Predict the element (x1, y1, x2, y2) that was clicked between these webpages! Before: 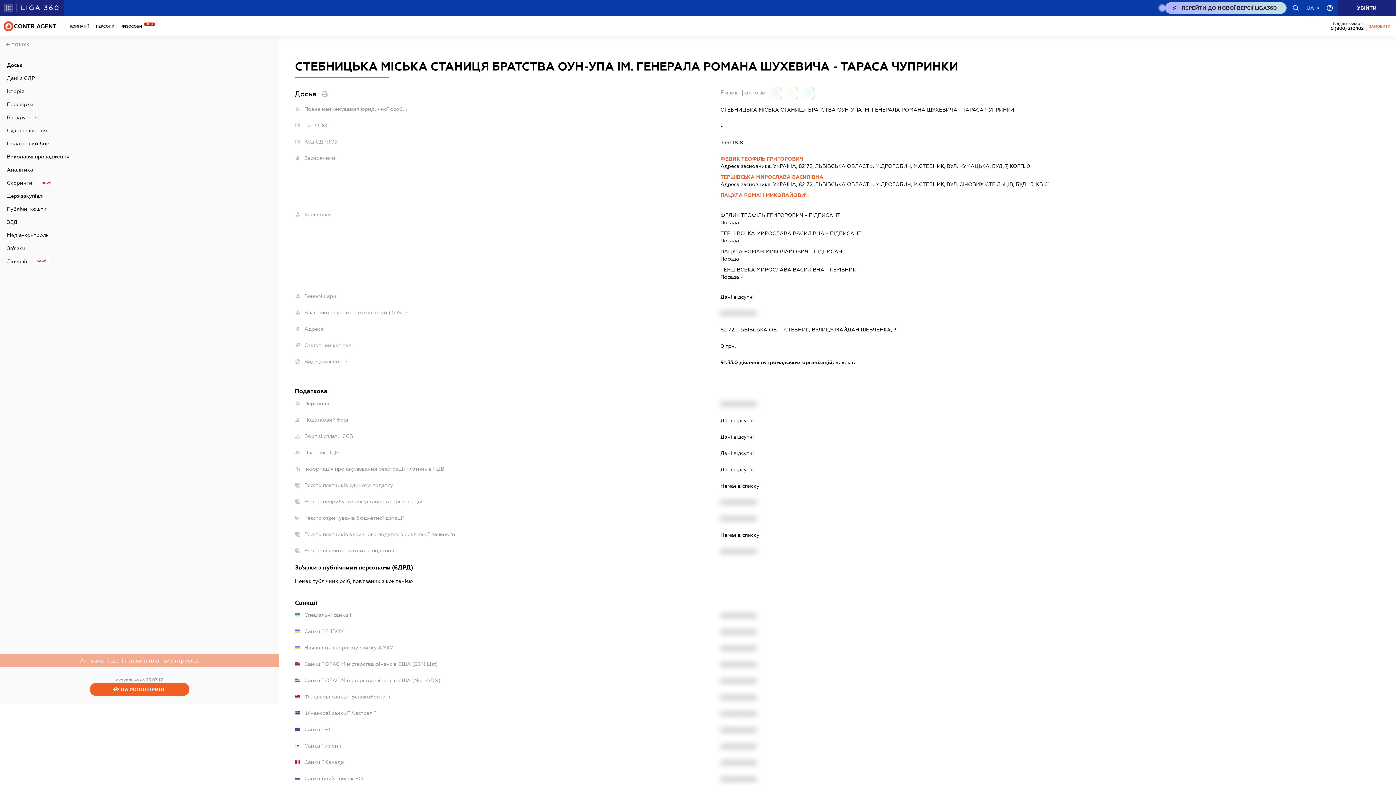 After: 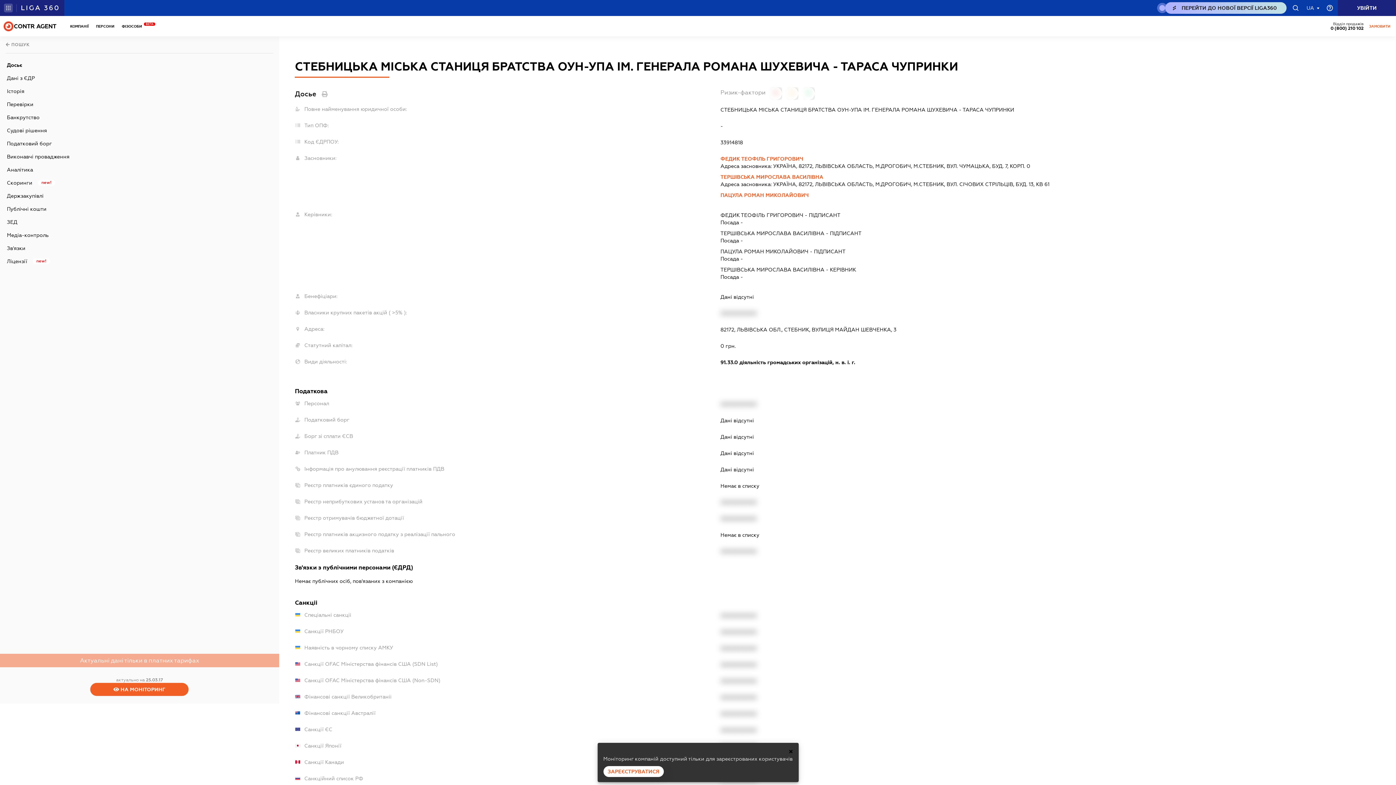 Action: bbox: (126, 682, 153, 696)